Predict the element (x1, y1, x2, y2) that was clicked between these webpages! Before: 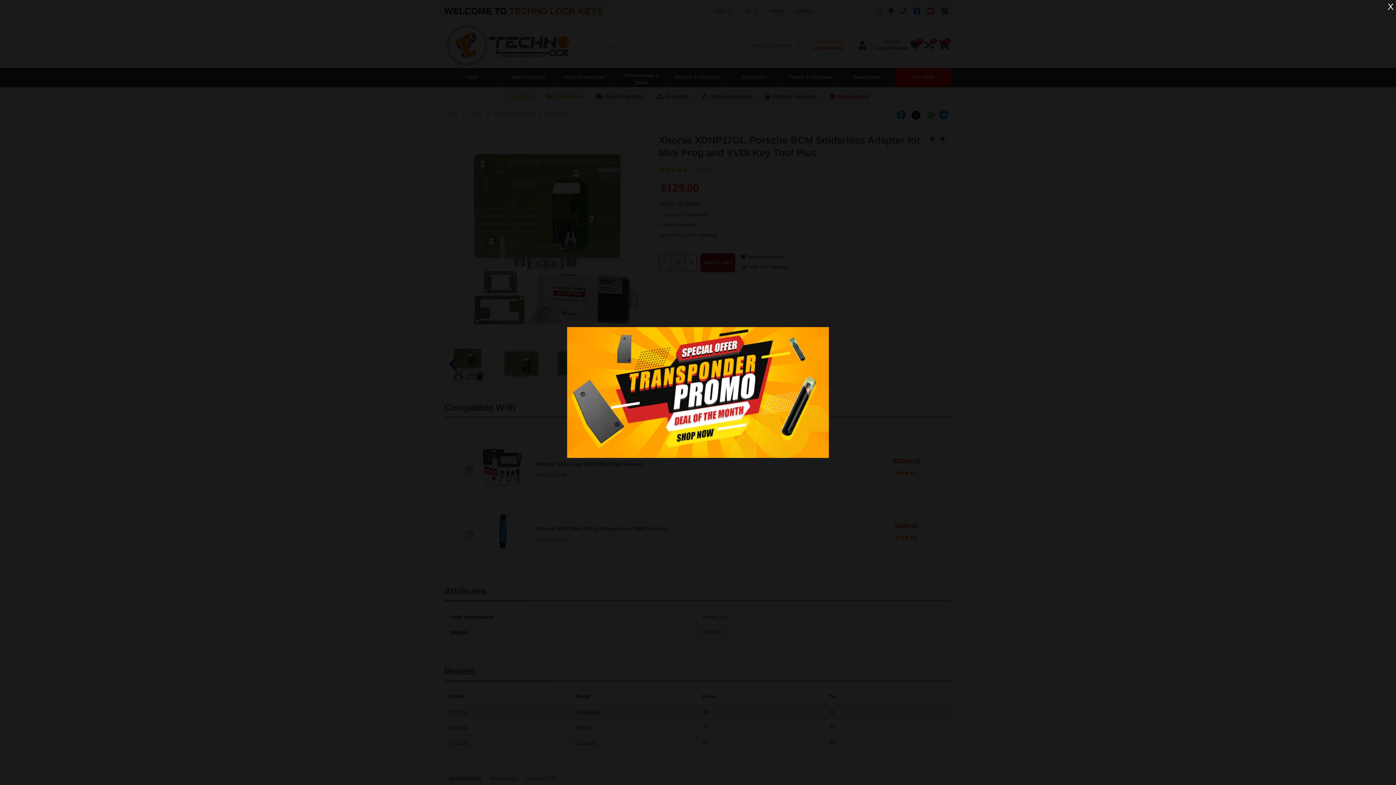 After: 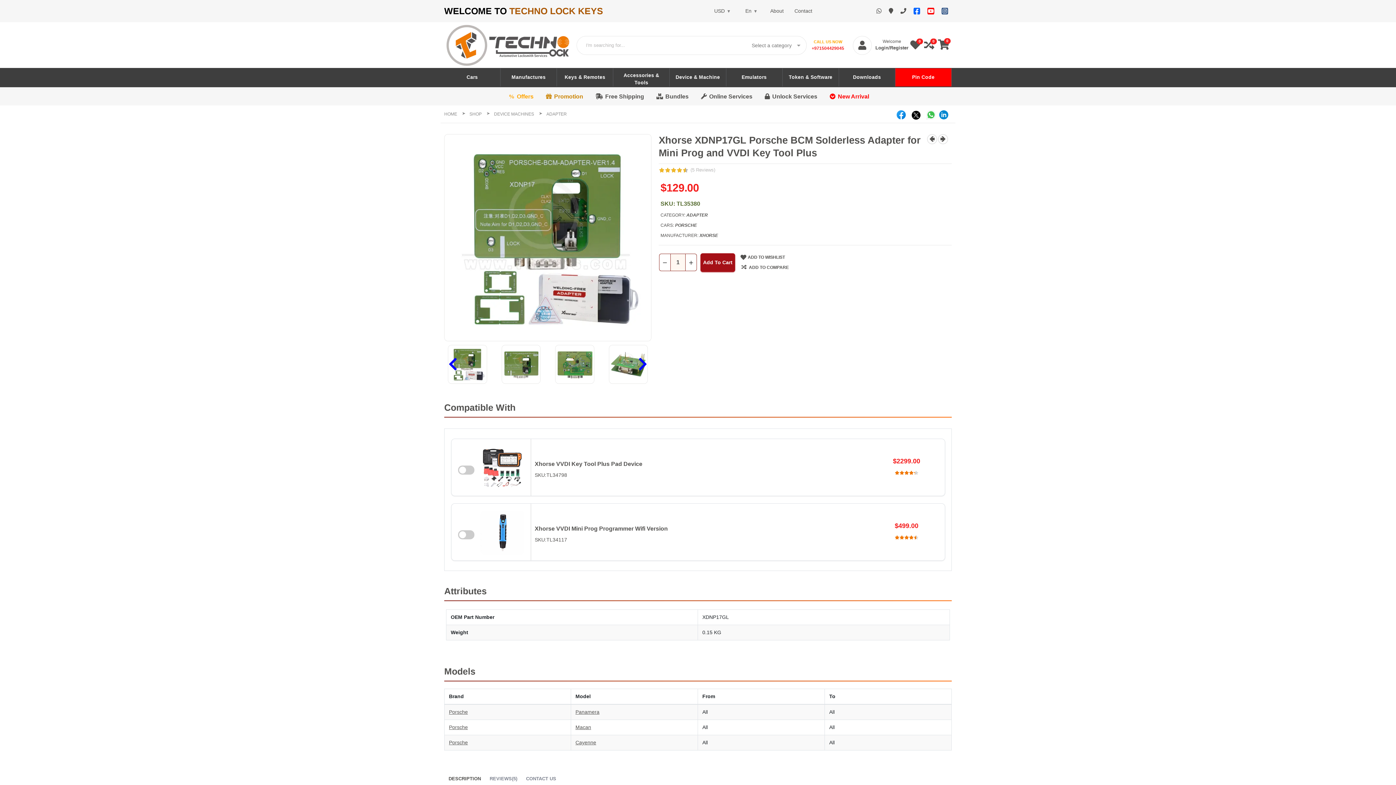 Action: bbox: (1385, 0, 1396, 13) label: X